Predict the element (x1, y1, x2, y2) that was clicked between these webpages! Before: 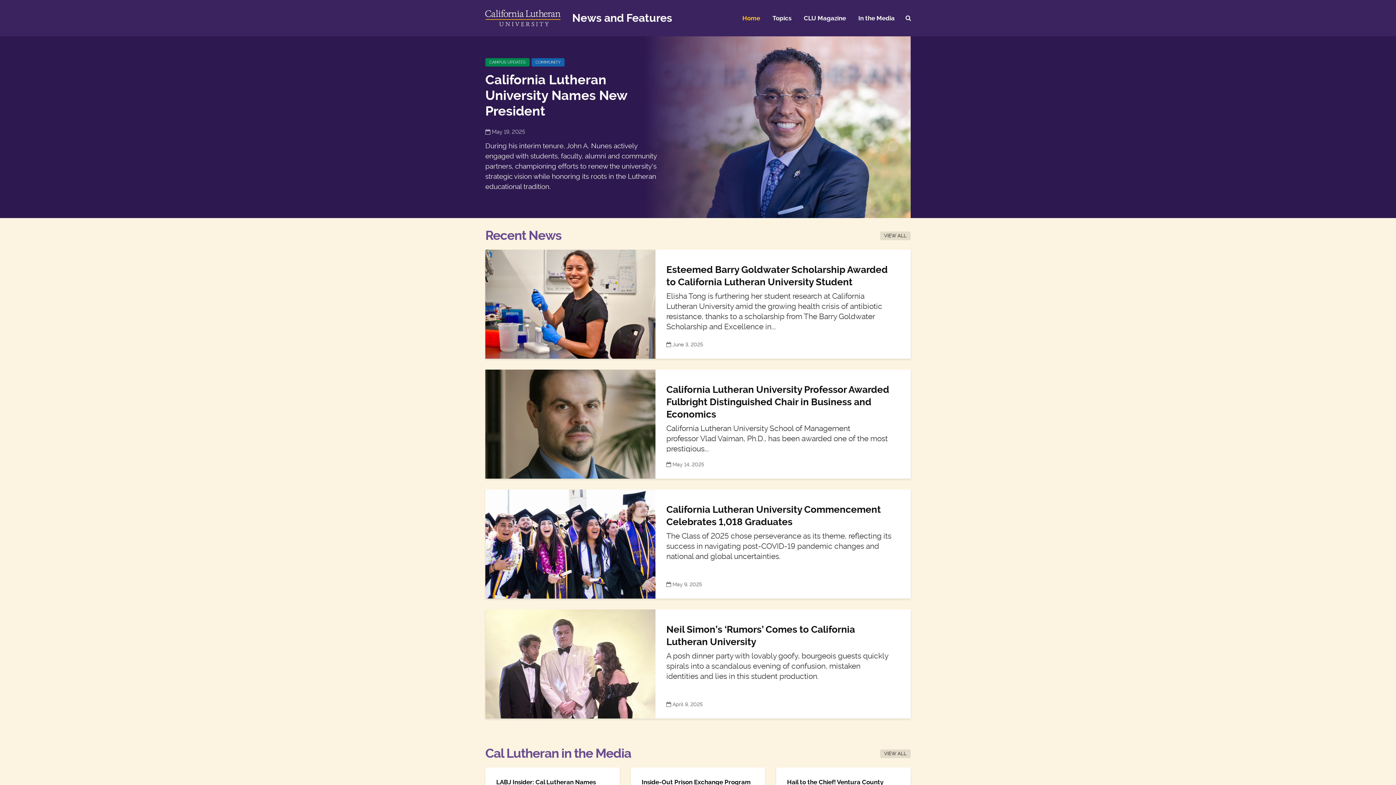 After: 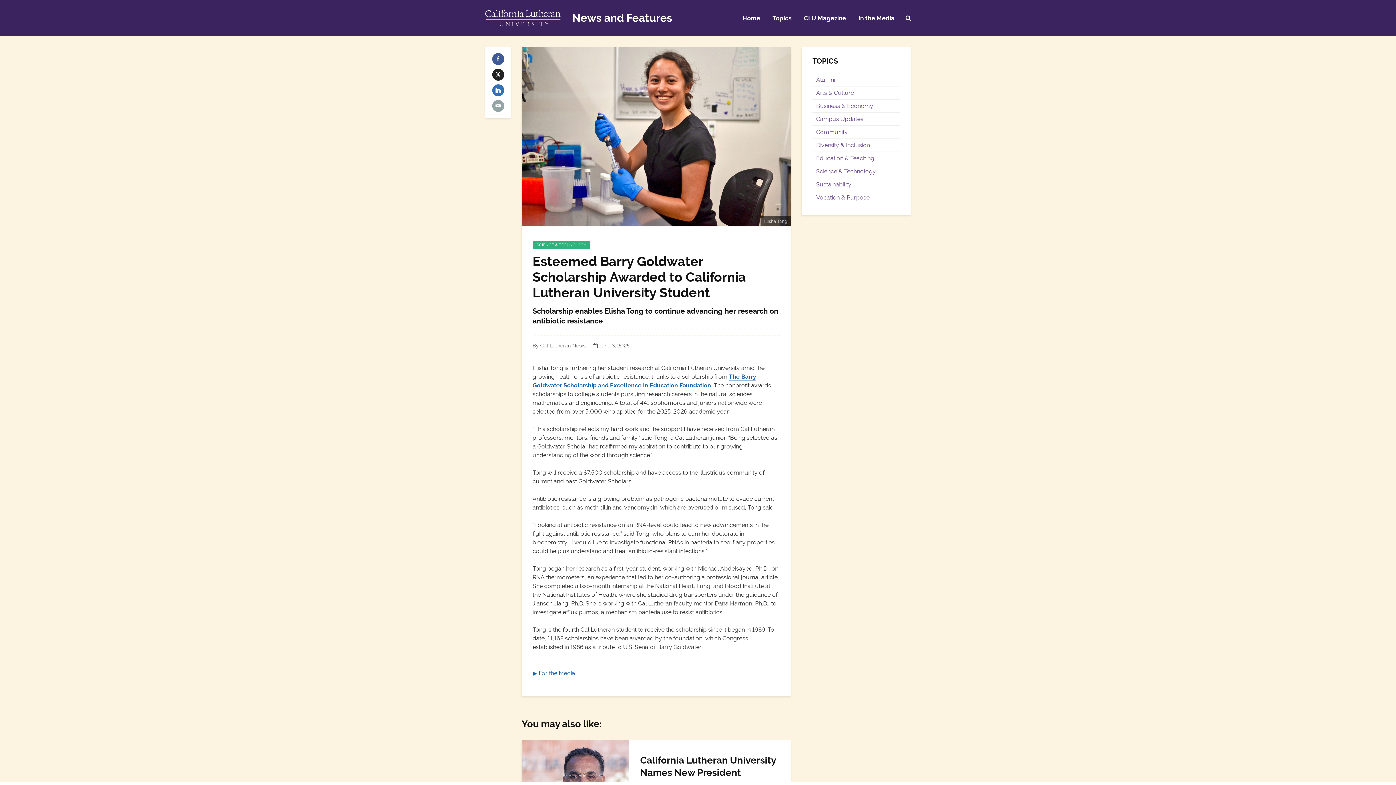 Action: label: Esteemed Barry Goldwater Scholarship Awarded to California Lutheran University Student bbox: (666, 263, 892, 288)